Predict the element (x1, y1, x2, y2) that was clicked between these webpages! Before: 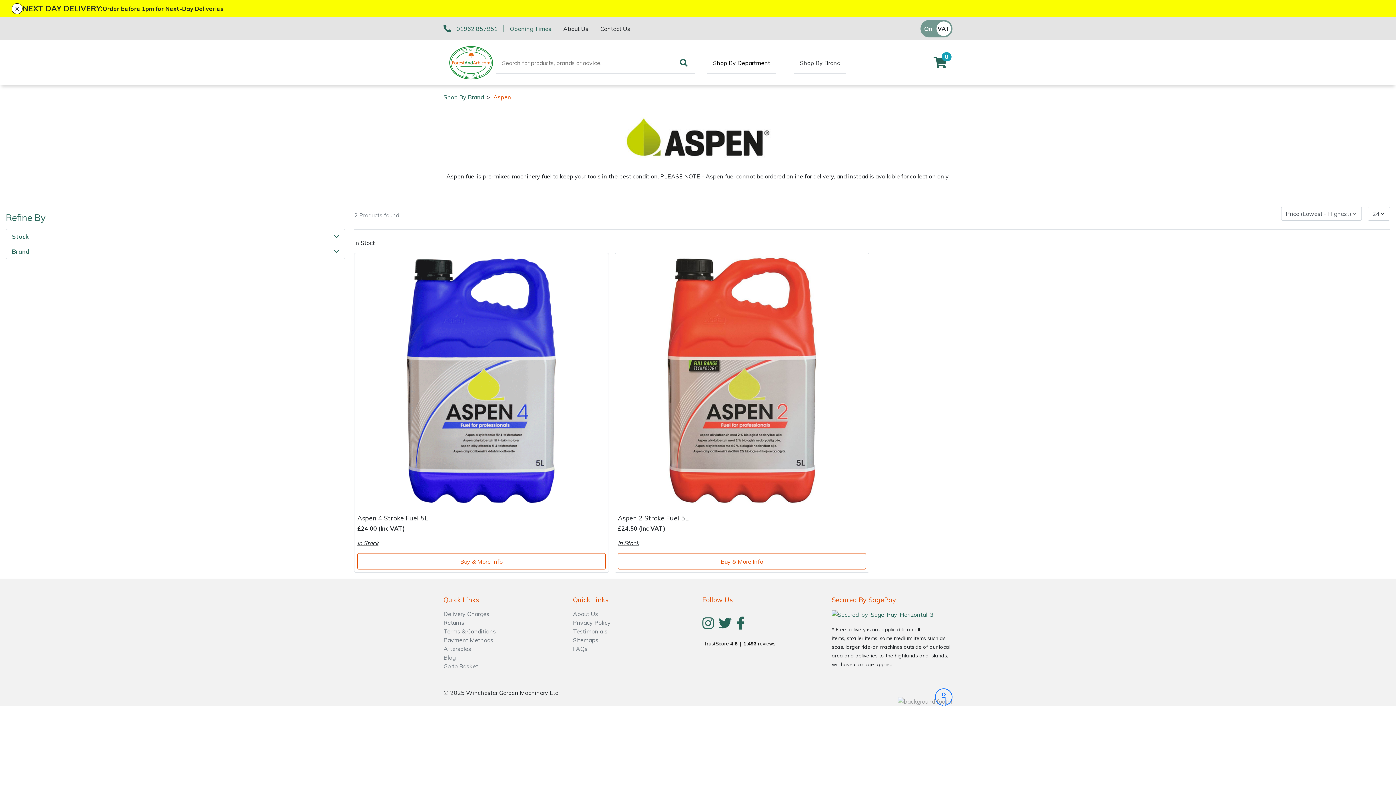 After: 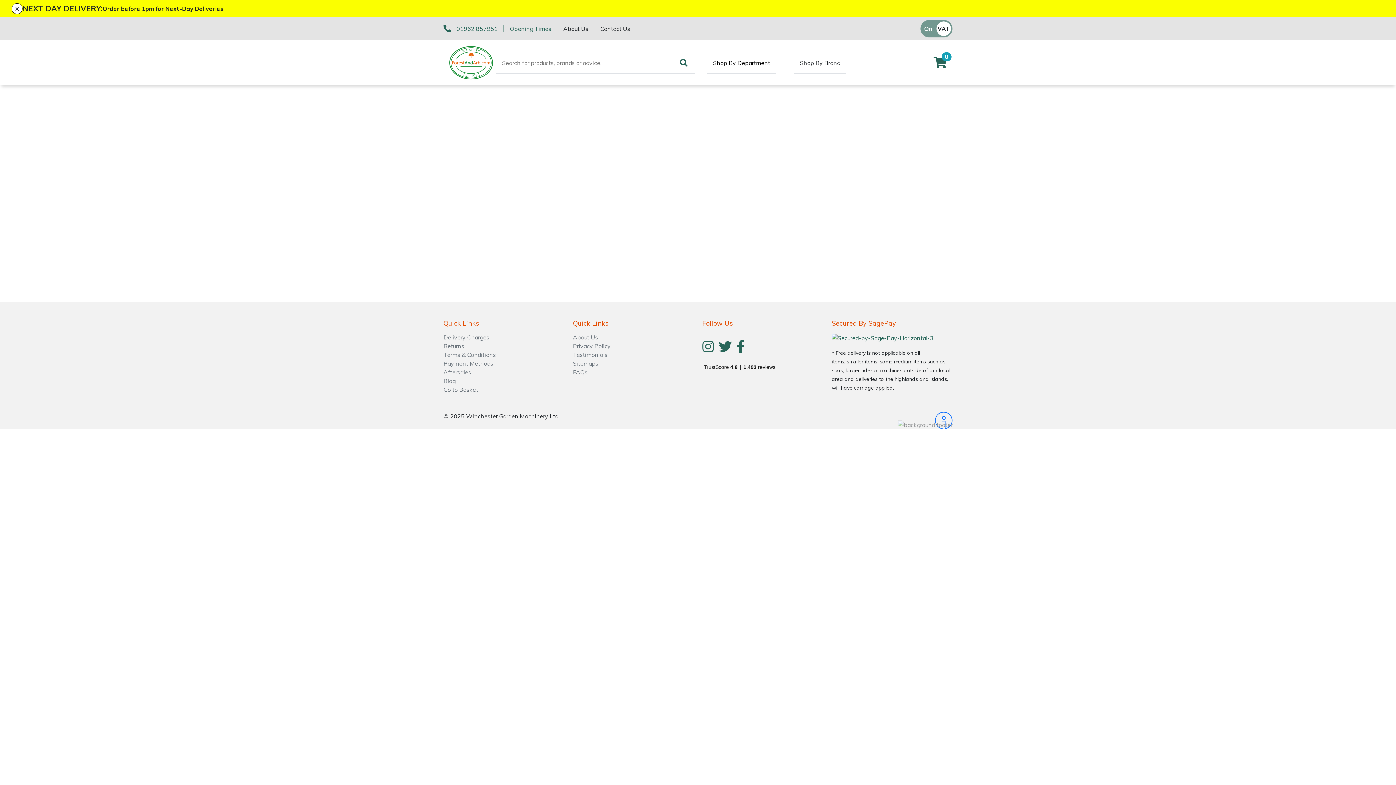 Action: label: Testimonials bbox: (573, 628, 607, 635)